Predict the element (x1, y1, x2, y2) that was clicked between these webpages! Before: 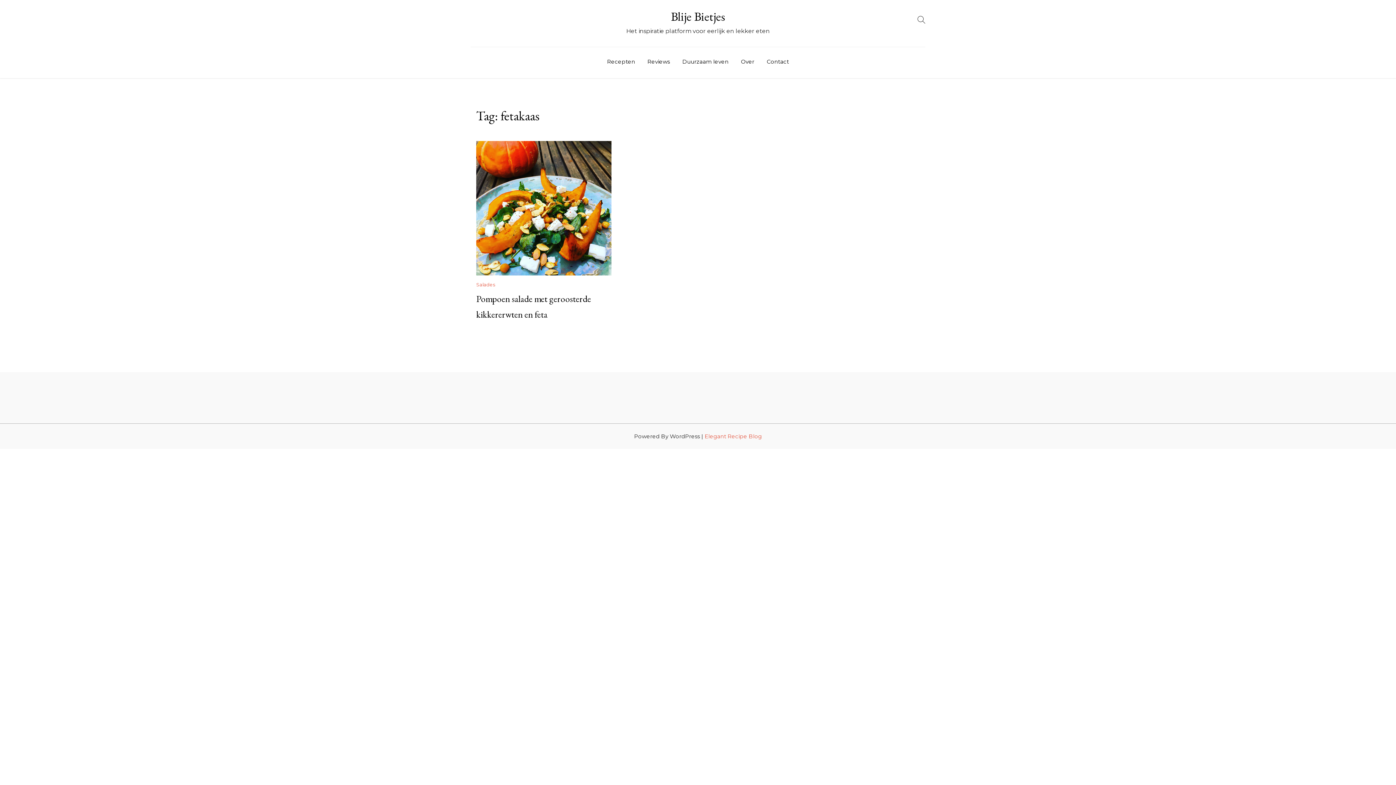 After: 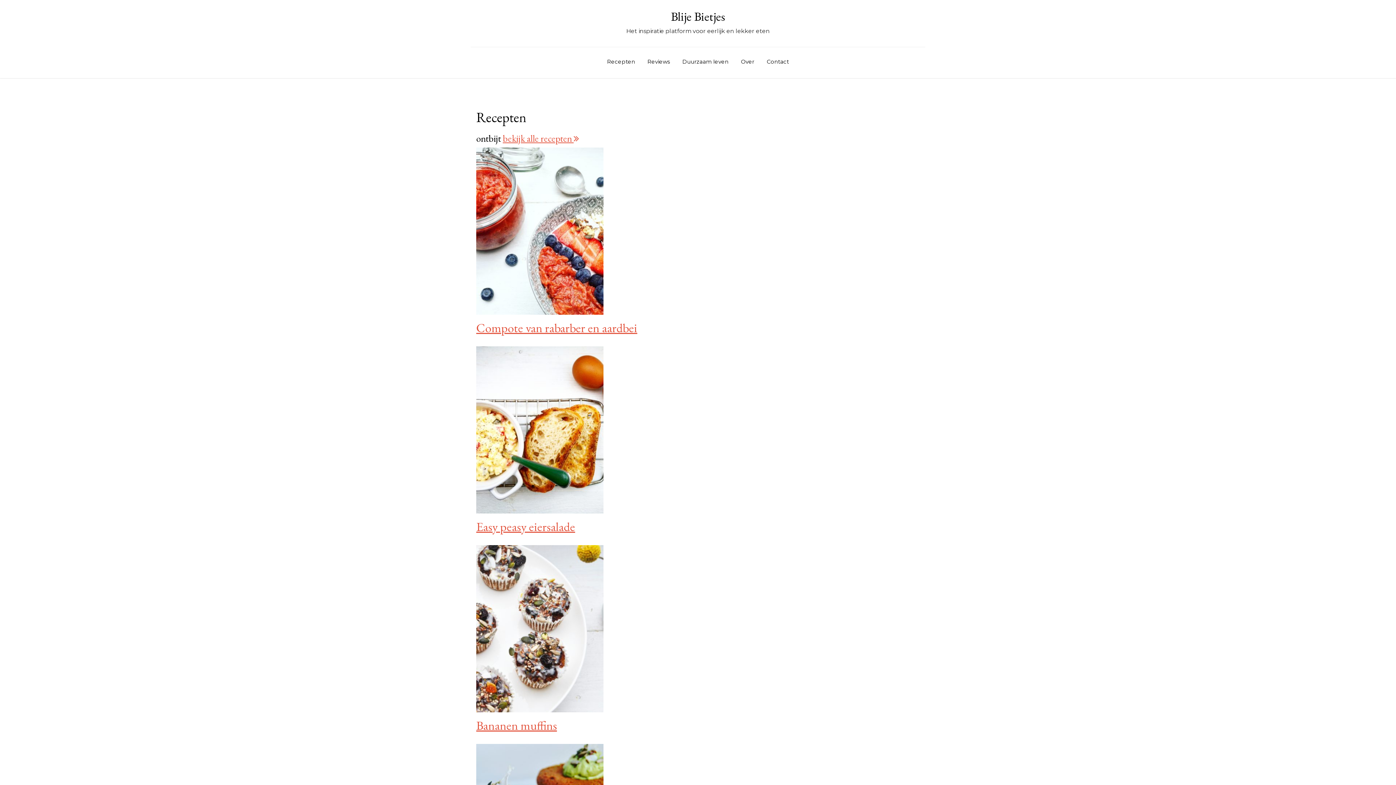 Action: label: Recepten bbox: (601, 50, 640, 74)